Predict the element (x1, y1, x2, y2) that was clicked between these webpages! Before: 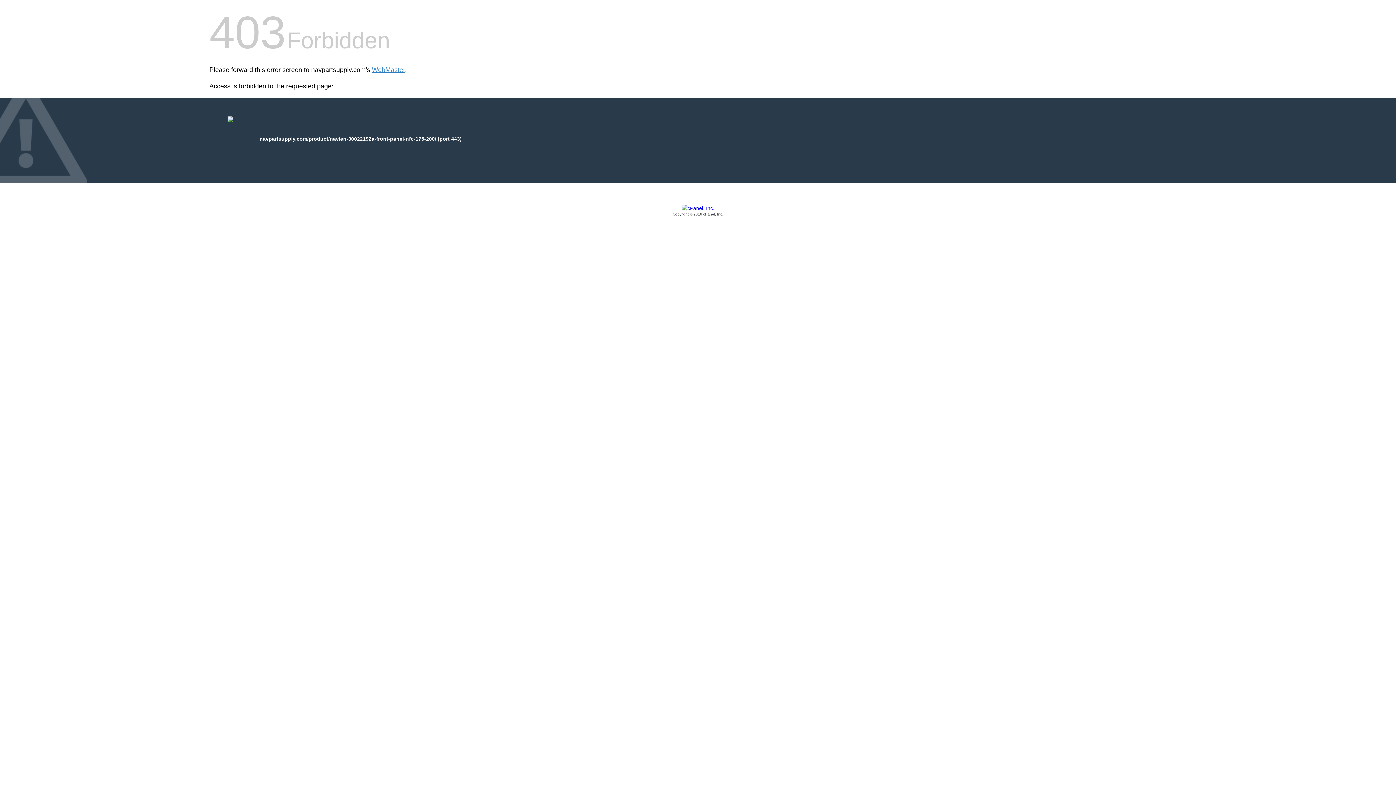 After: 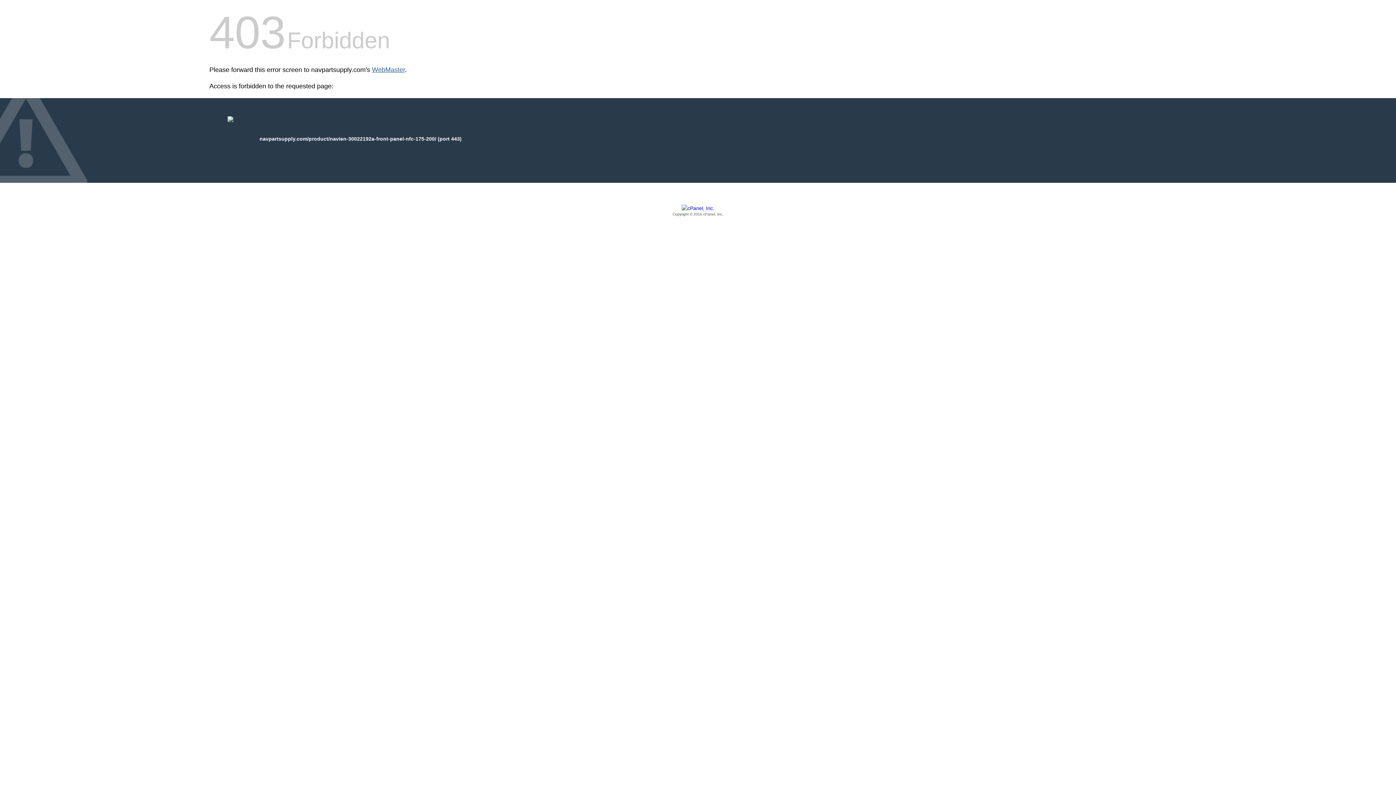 Action: bbox: (372, 66, 405, 73) label: WebMaster